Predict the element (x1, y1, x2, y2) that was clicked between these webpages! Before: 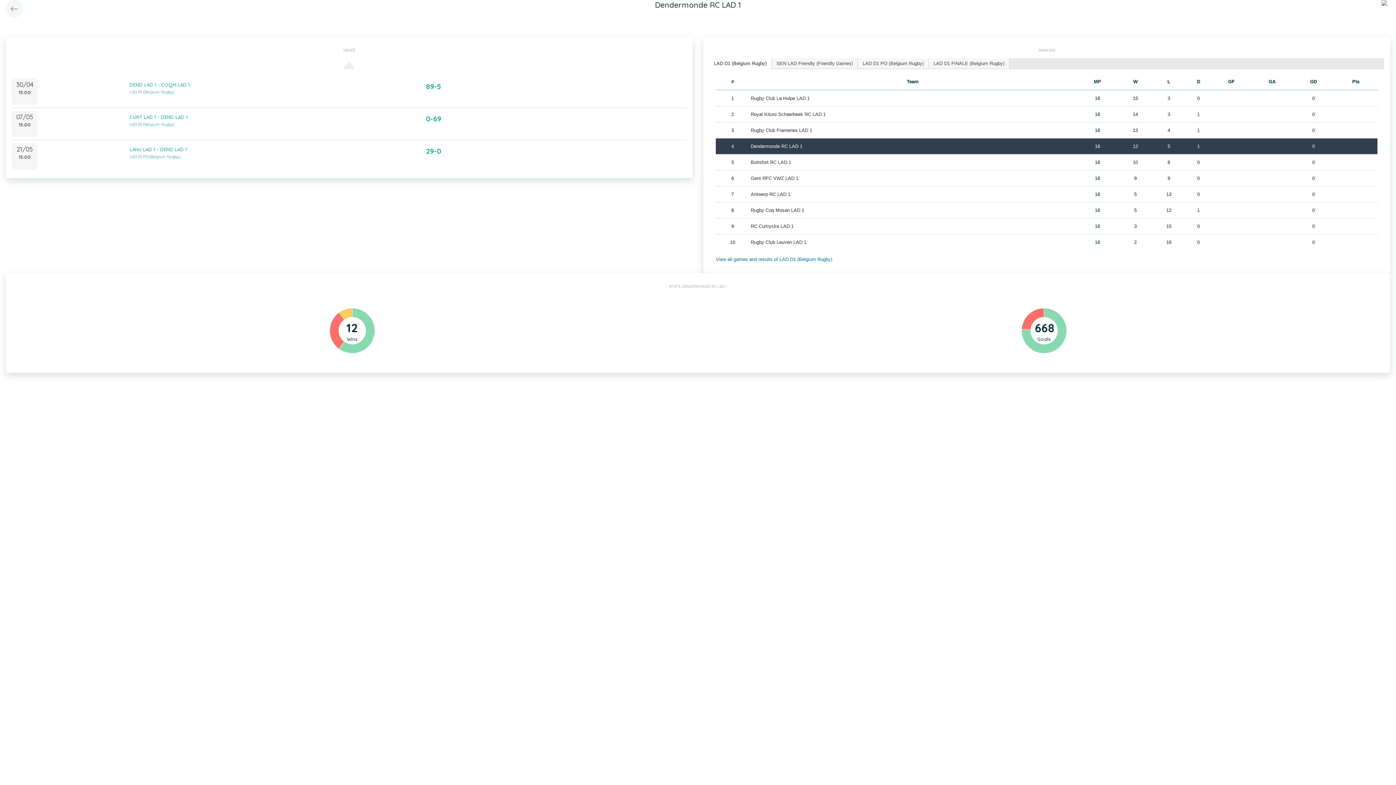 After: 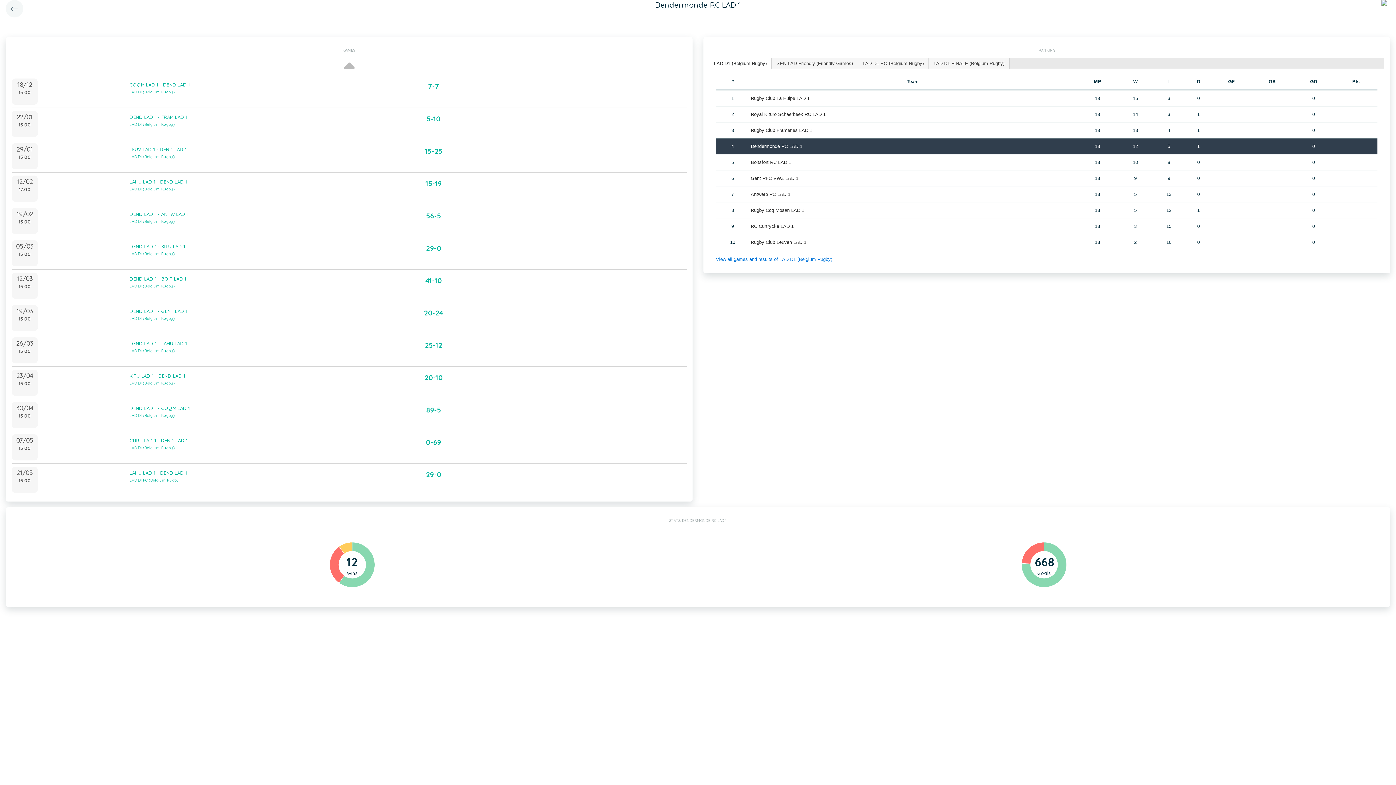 Action: bbox: (343, 56, 354, 77)